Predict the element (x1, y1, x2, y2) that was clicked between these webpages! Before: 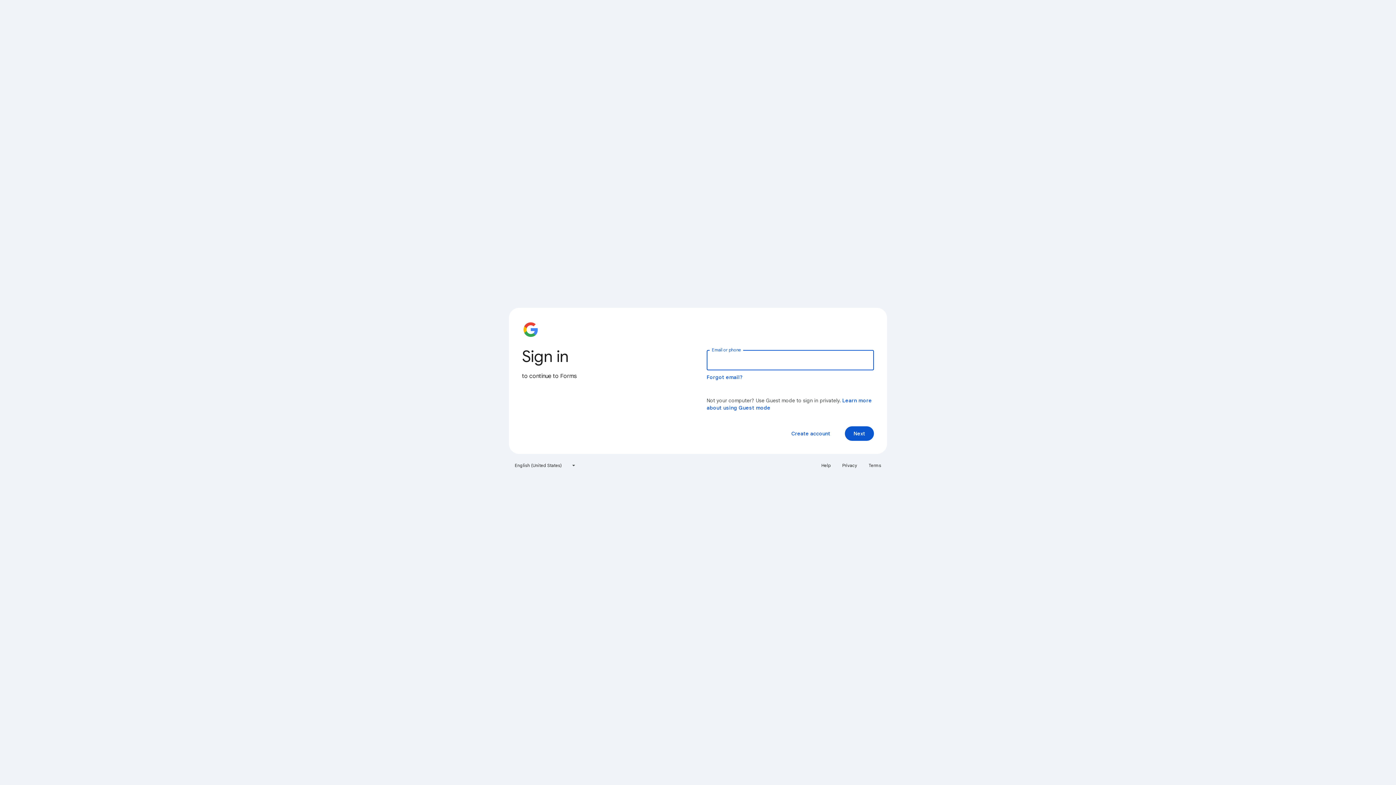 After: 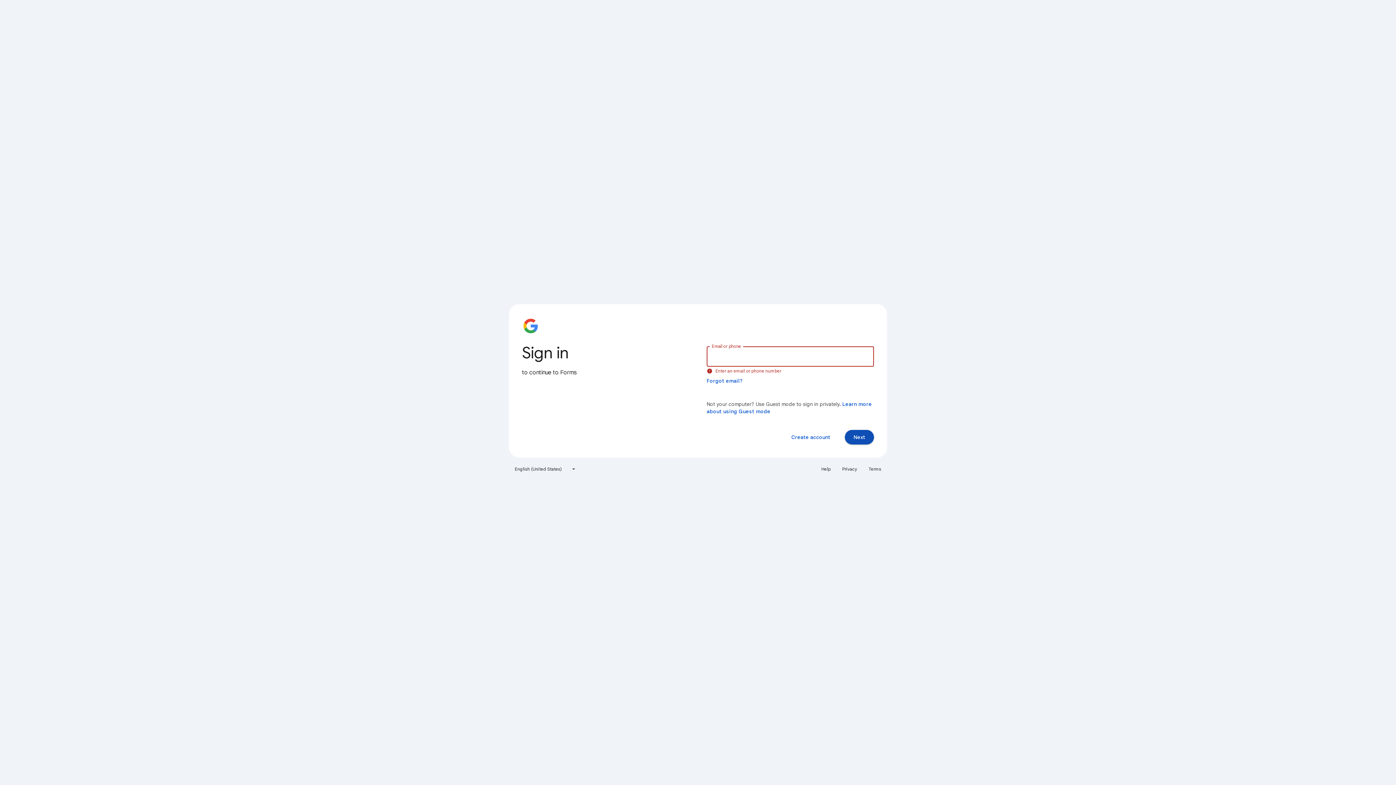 Action: label: Next bbox: (845, 426, 874, 441)